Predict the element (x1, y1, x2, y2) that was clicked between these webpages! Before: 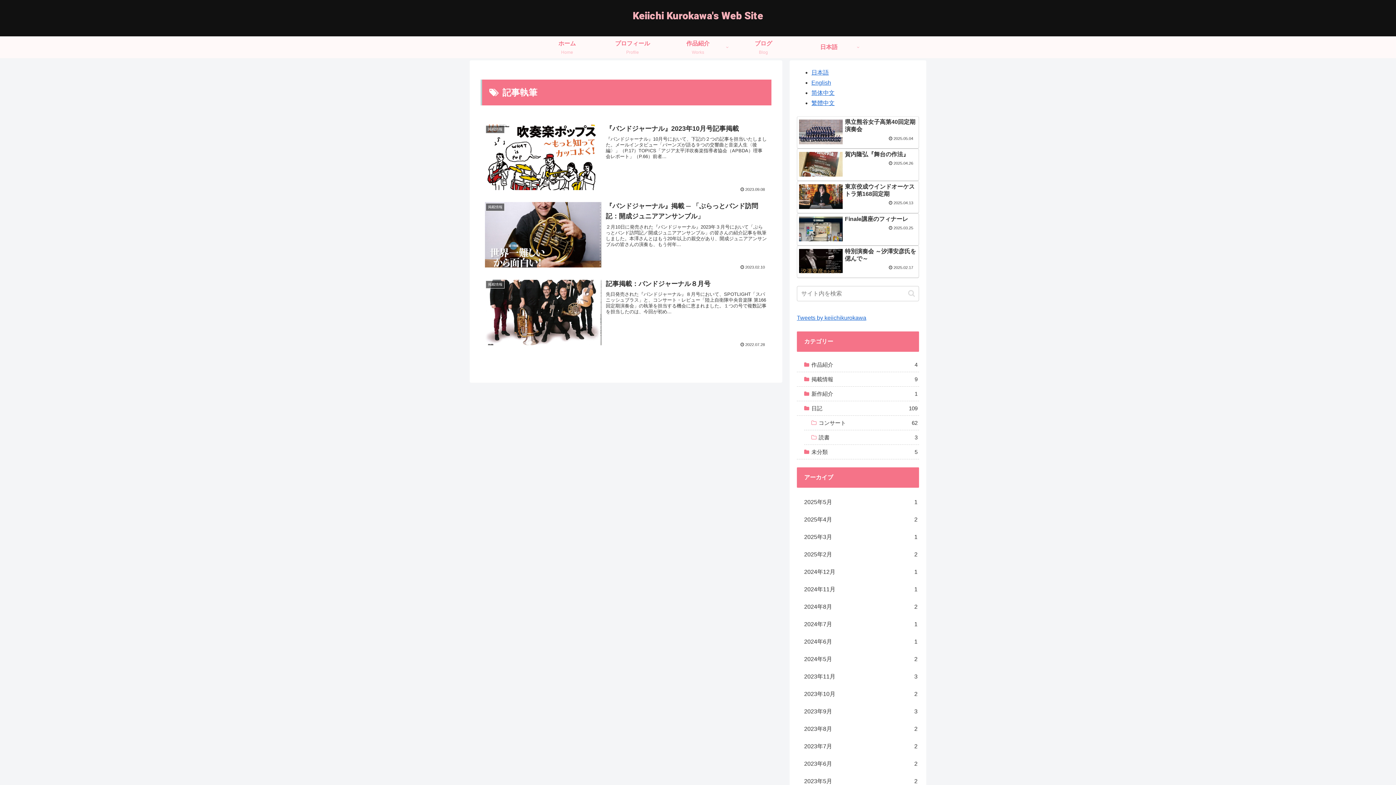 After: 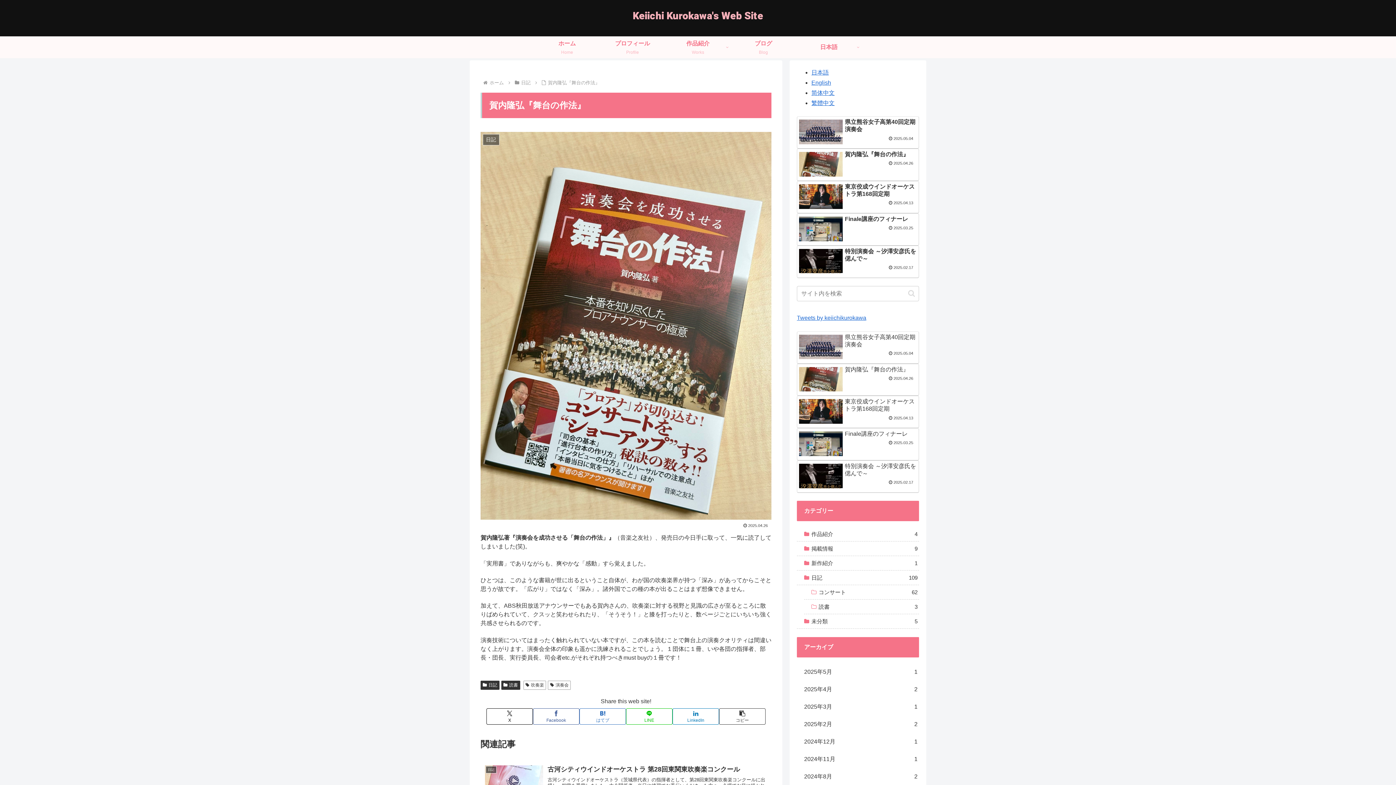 Action: bbox: (797, 148, 919, 181) label: 賀内隆弘『舞台の作法』
2025.04.26